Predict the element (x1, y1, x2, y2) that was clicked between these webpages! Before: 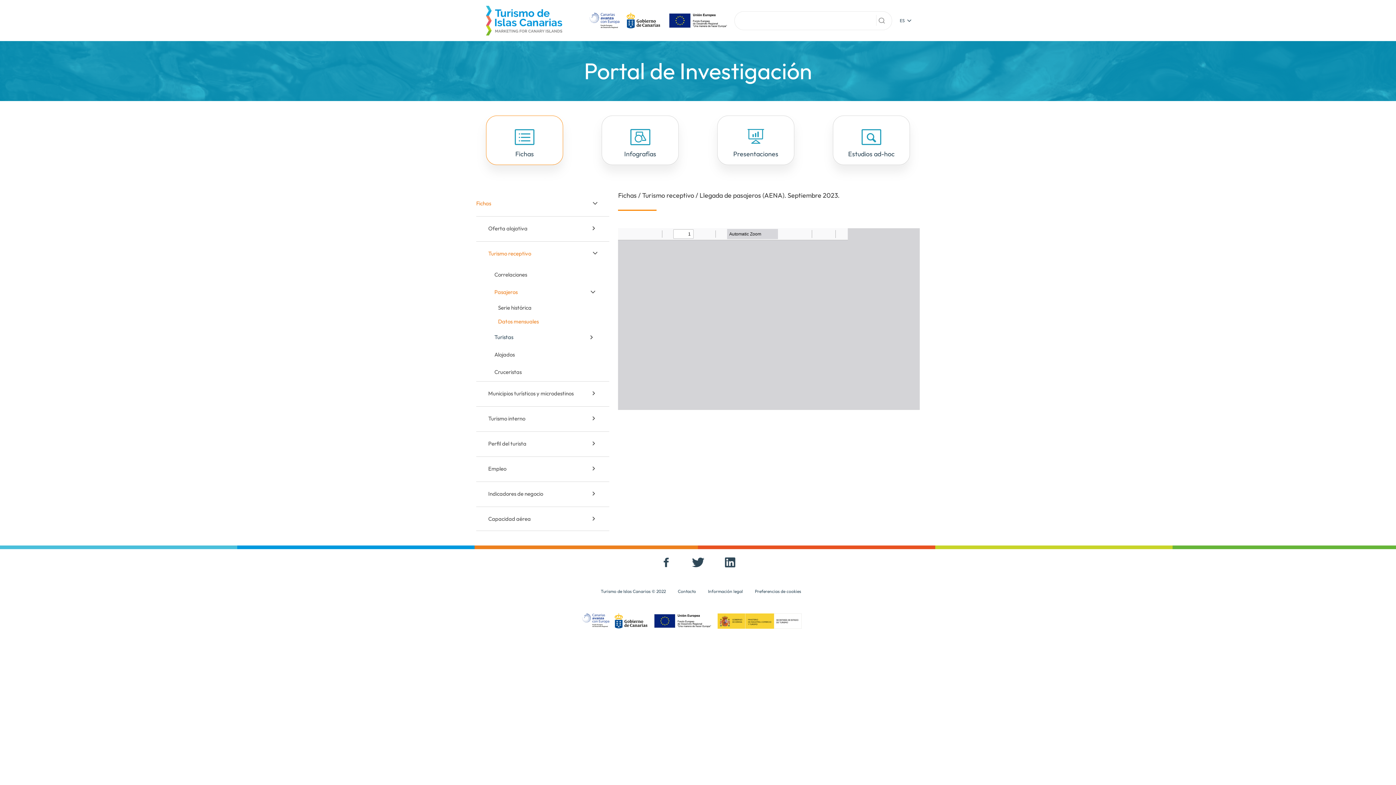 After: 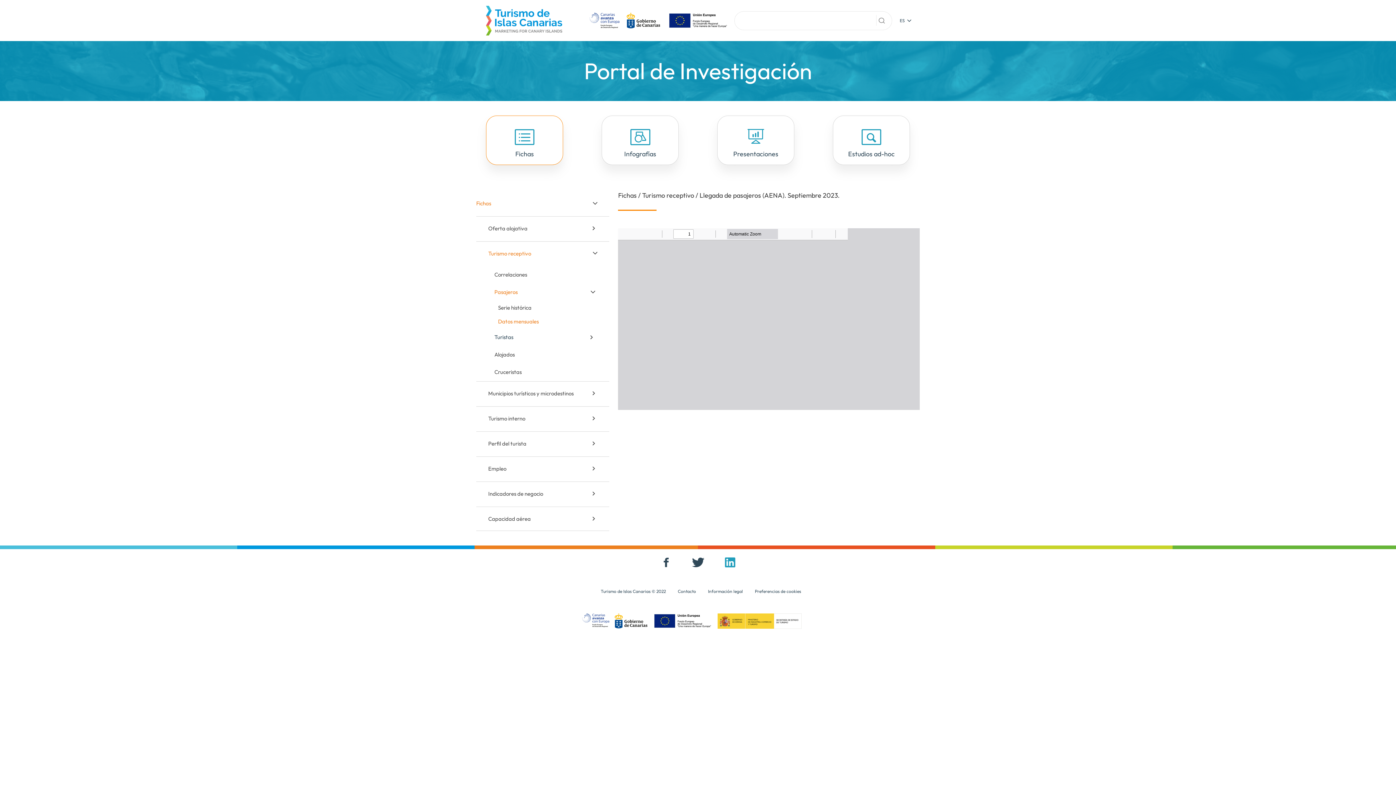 Action: bbox: (723, 556, 736, 569) label: Linkedn